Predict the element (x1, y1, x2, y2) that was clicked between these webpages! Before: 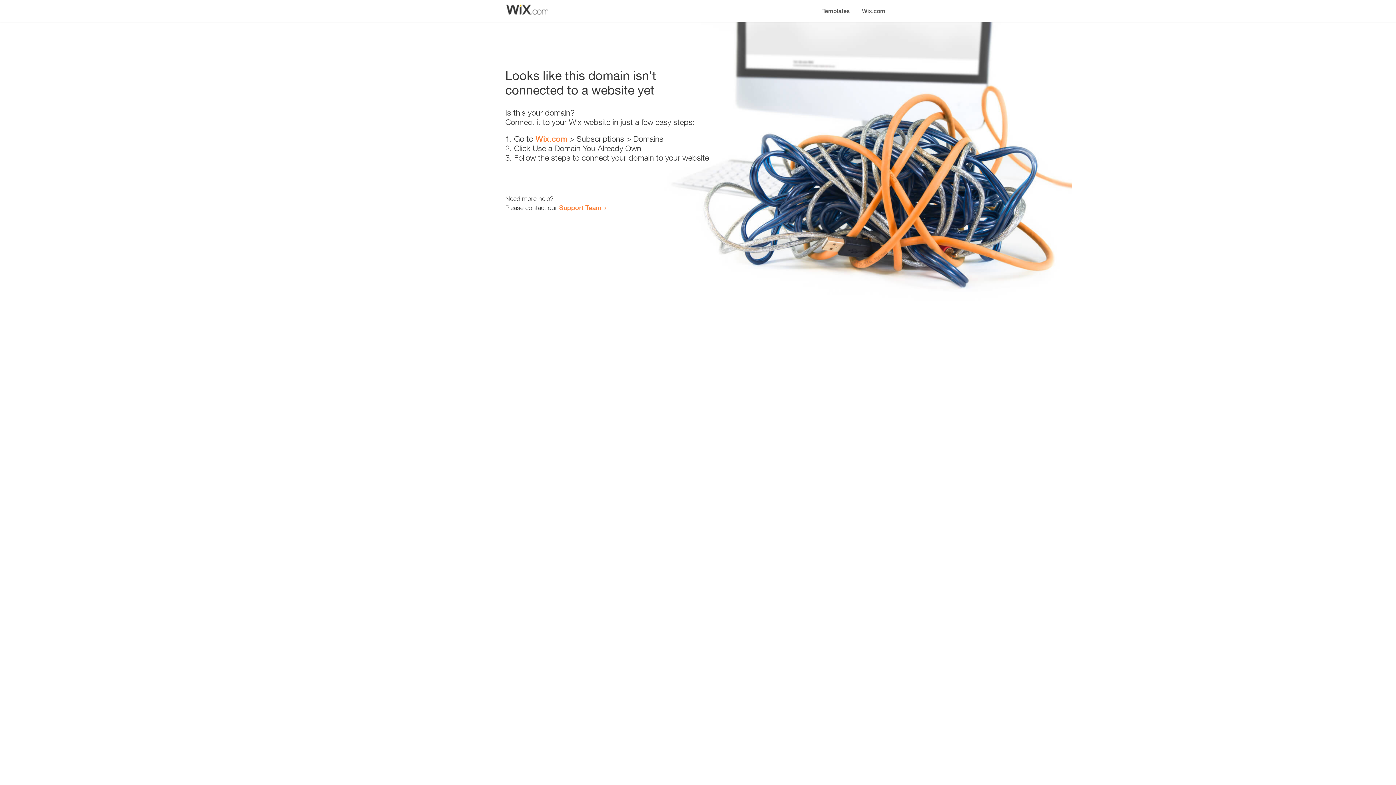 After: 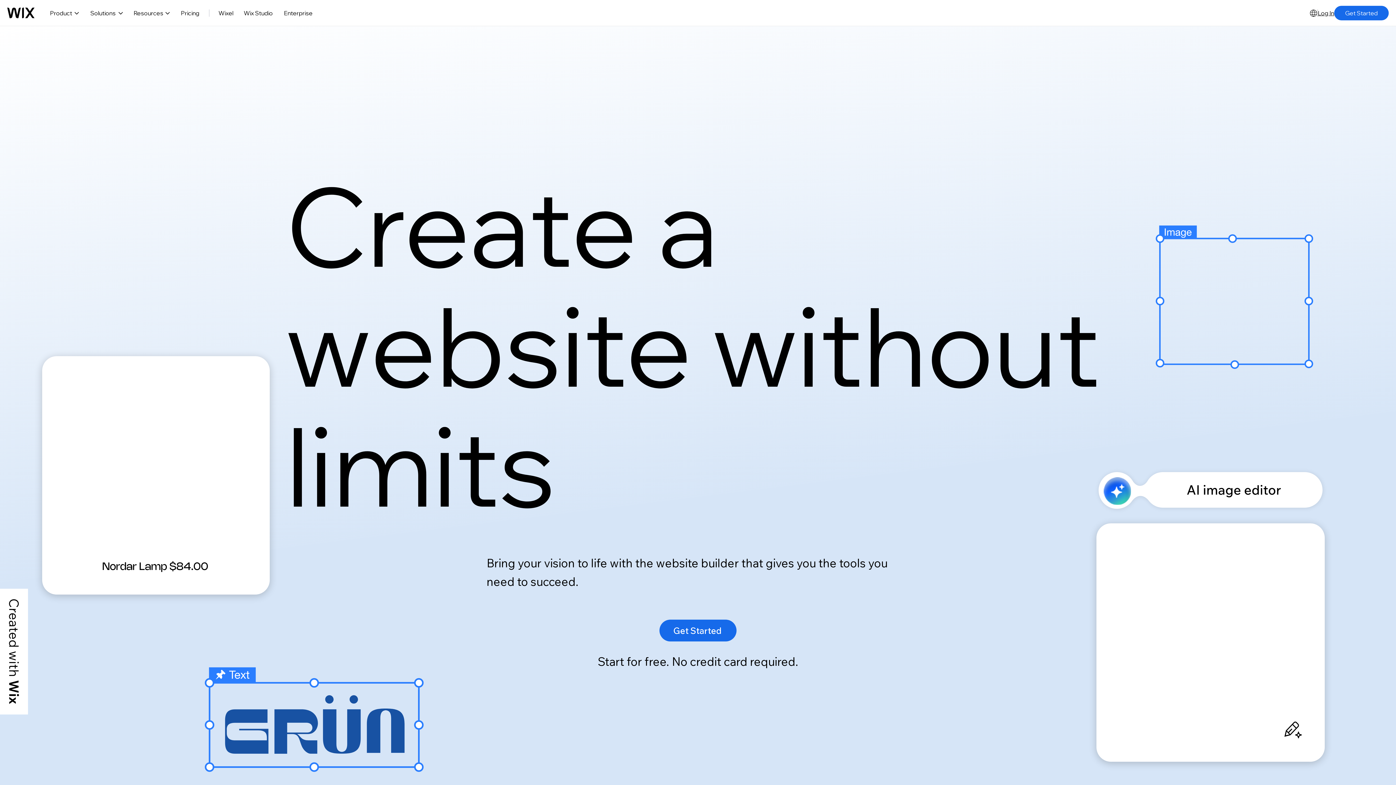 Action: label: Wix.com bbox: (856, 0, 890, 14)